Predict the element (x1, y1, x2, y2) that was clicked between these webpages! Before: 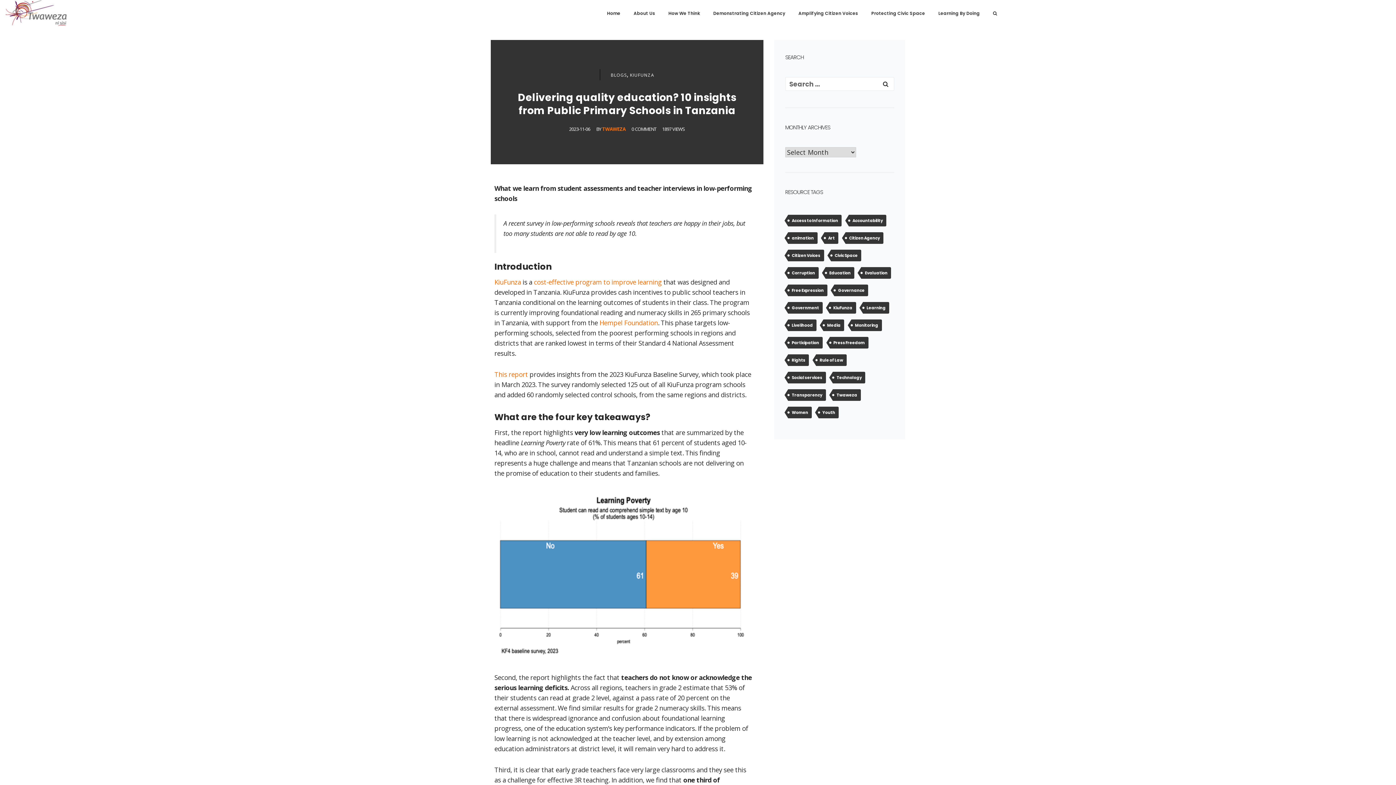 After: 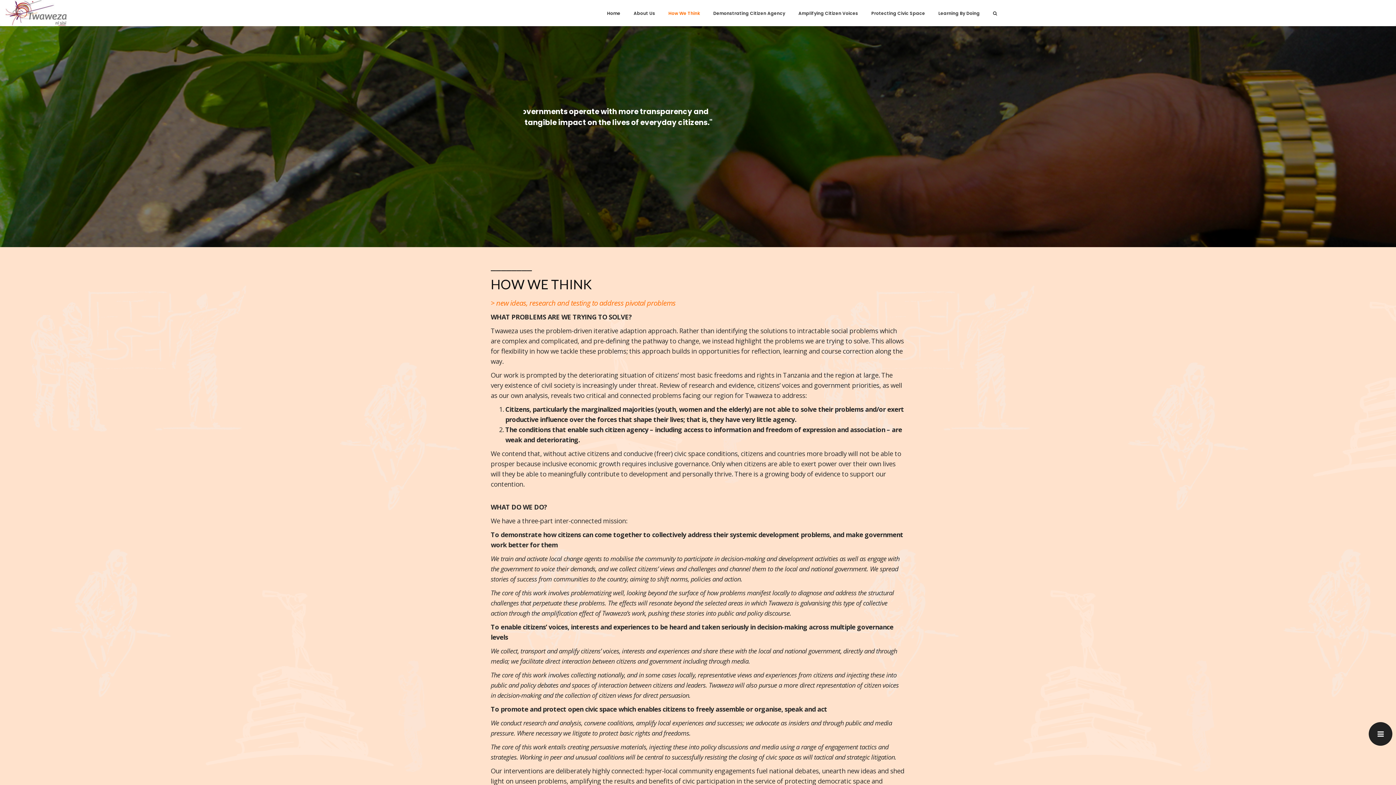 Action: label: How We Think bbox: (668, 9, 700, 17)